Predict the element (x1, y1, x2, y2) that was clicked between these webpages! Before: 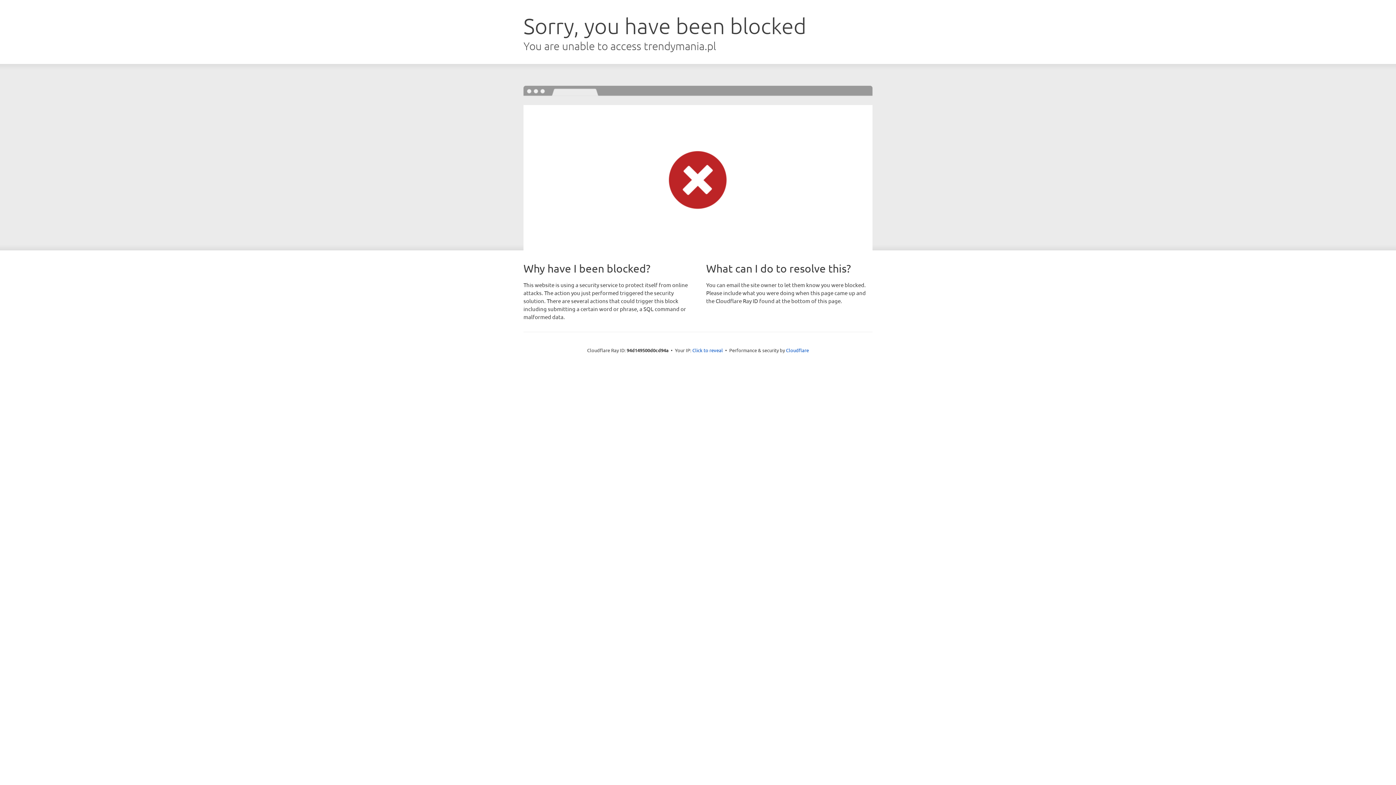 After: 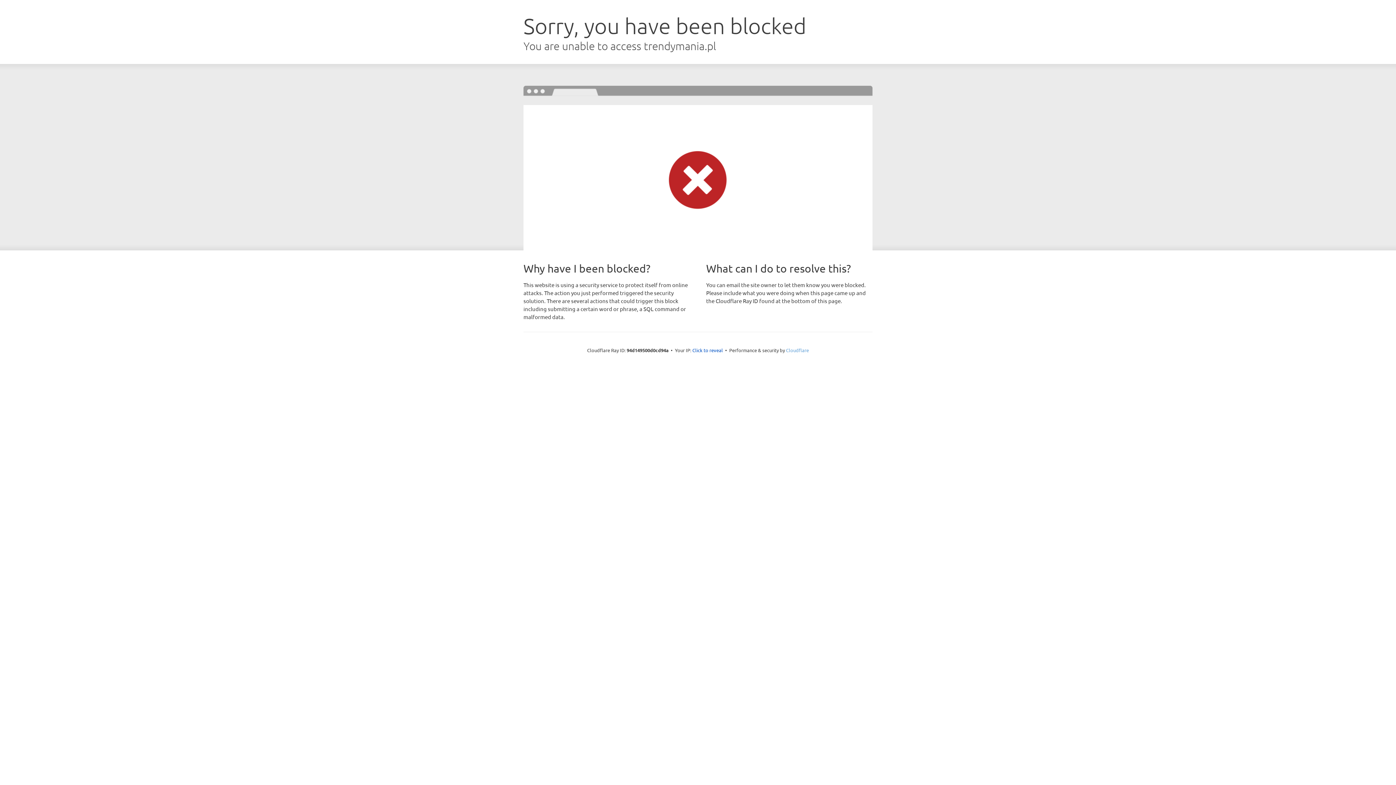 Action: bbox: (786, 347, 809, 353) label: Cloudflare